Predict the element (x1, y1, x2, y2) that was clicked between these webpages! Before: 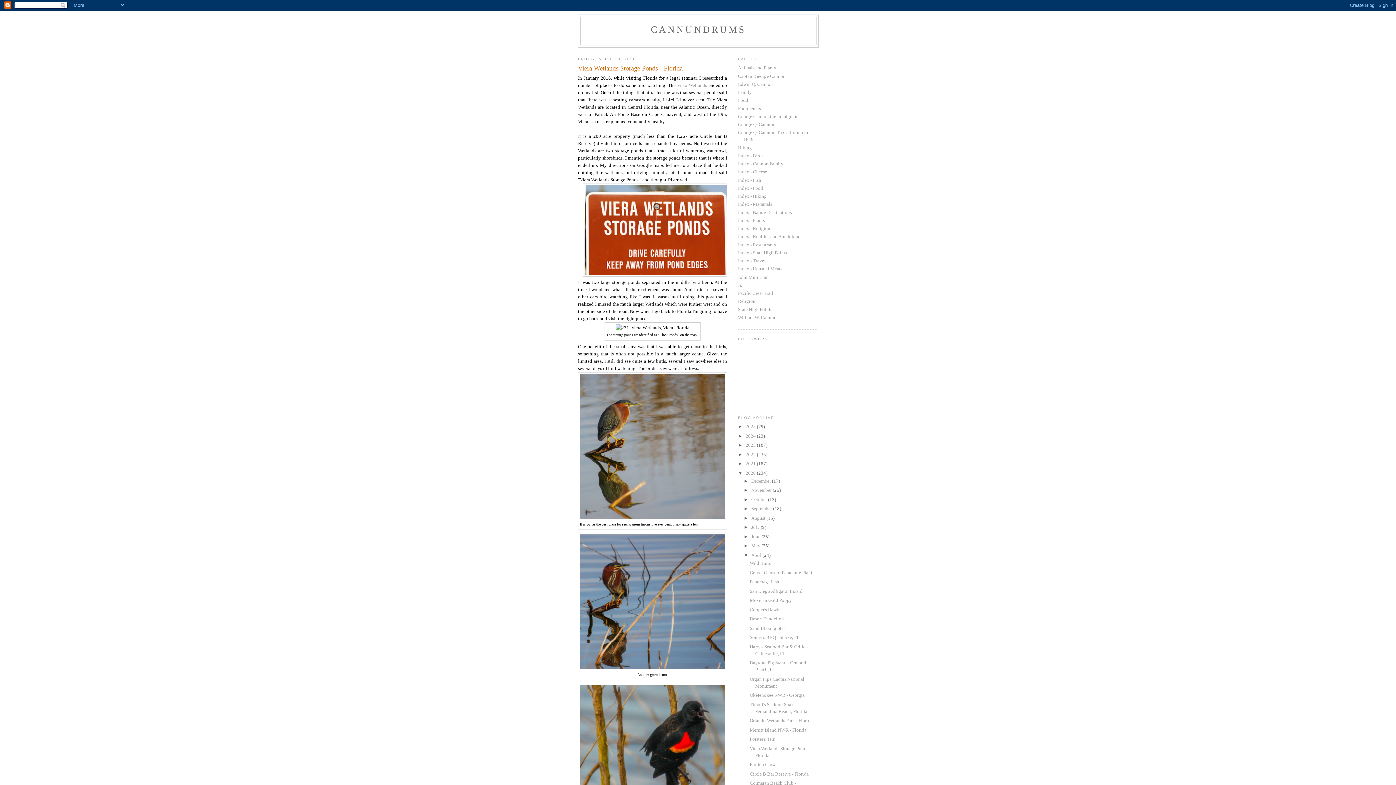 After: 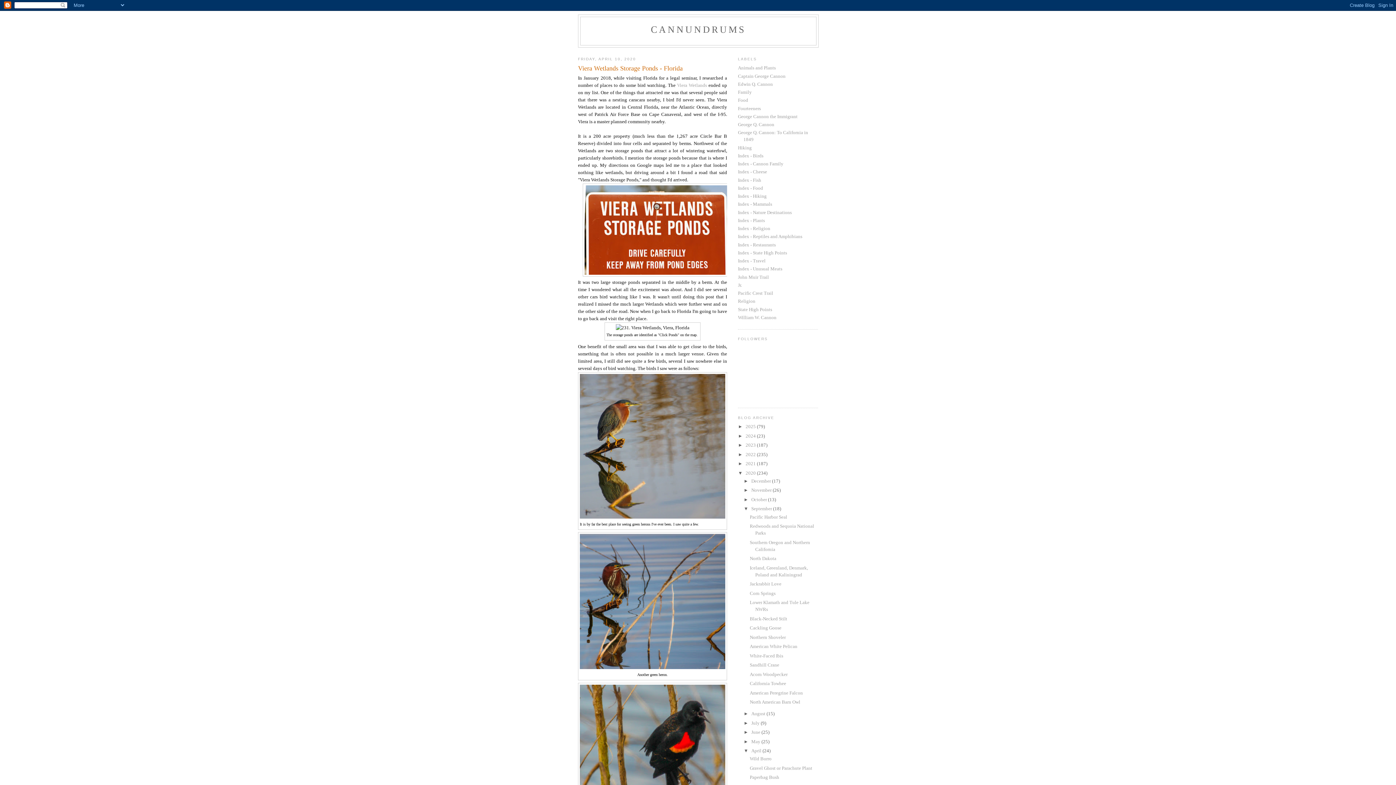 Action: label: ►   bbox: (743, 506, 751, 511)